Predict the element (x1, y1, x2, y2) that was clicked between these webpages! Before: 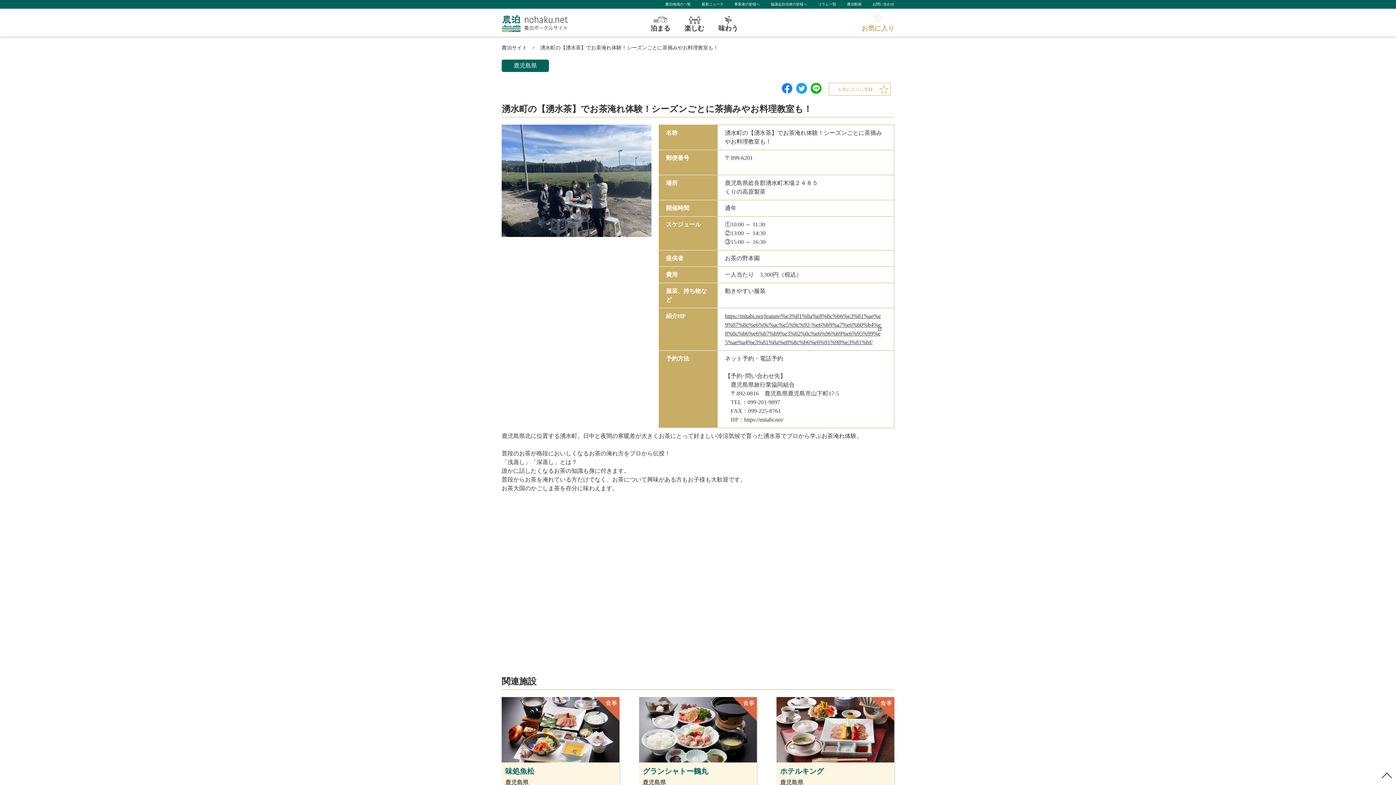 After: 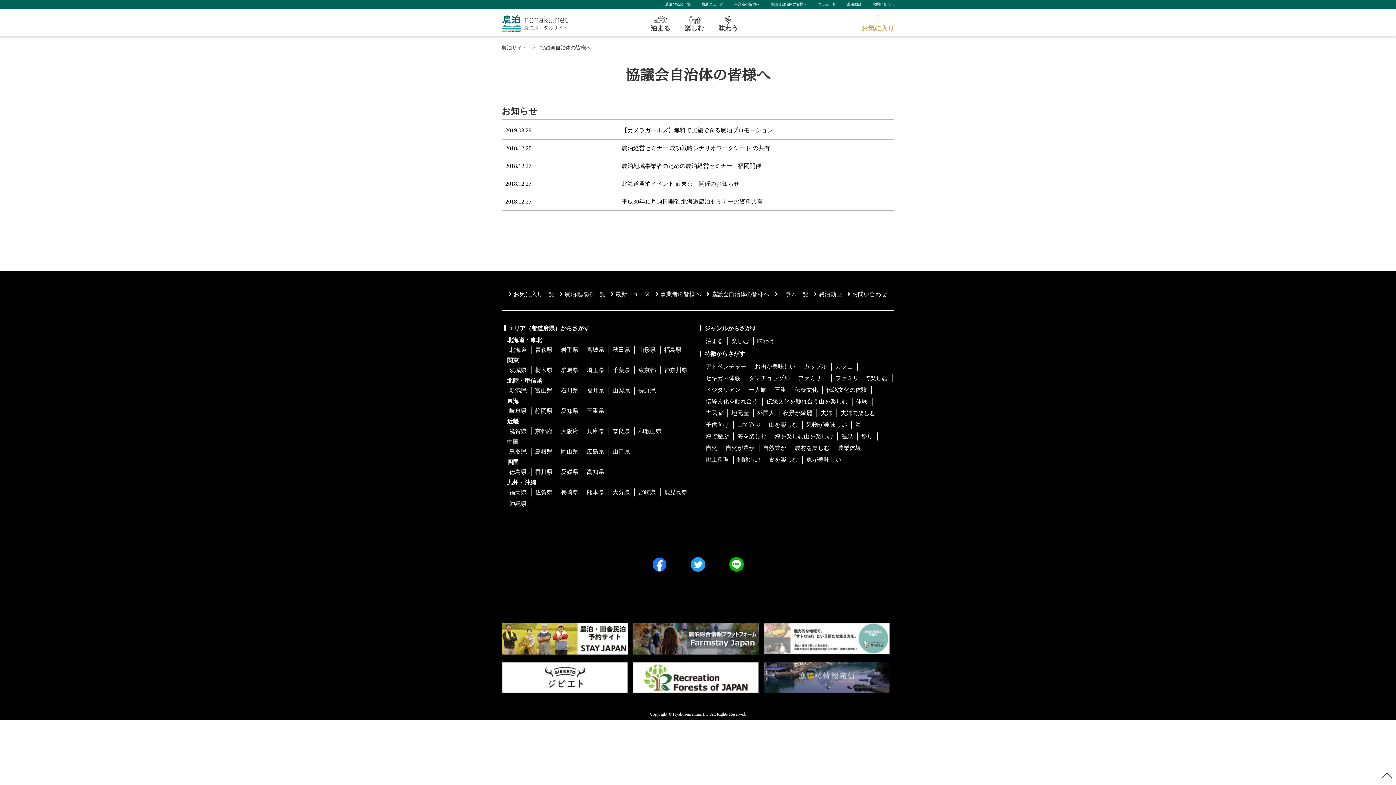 Action: label: 協議会自治体の皆様へ bbox: (770, 0, 807, 6)